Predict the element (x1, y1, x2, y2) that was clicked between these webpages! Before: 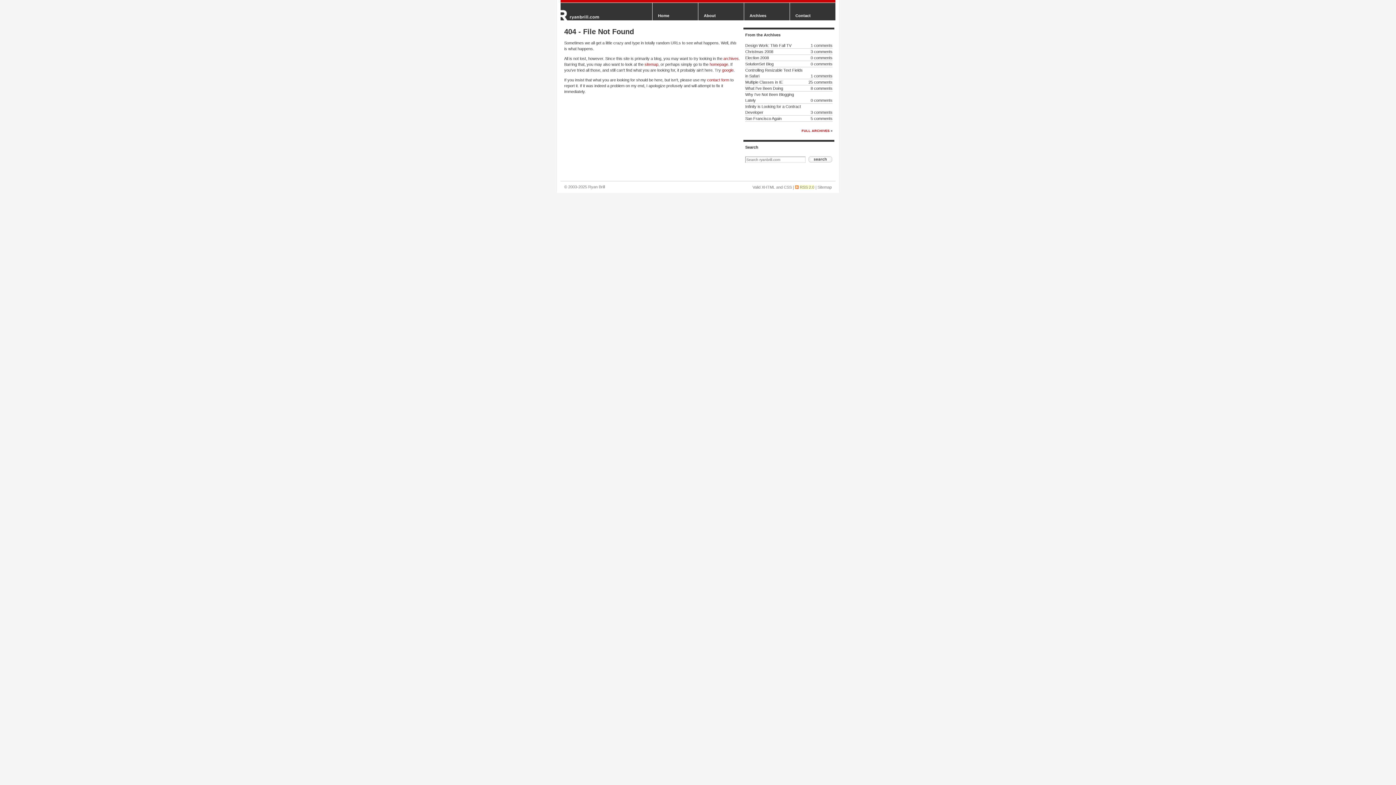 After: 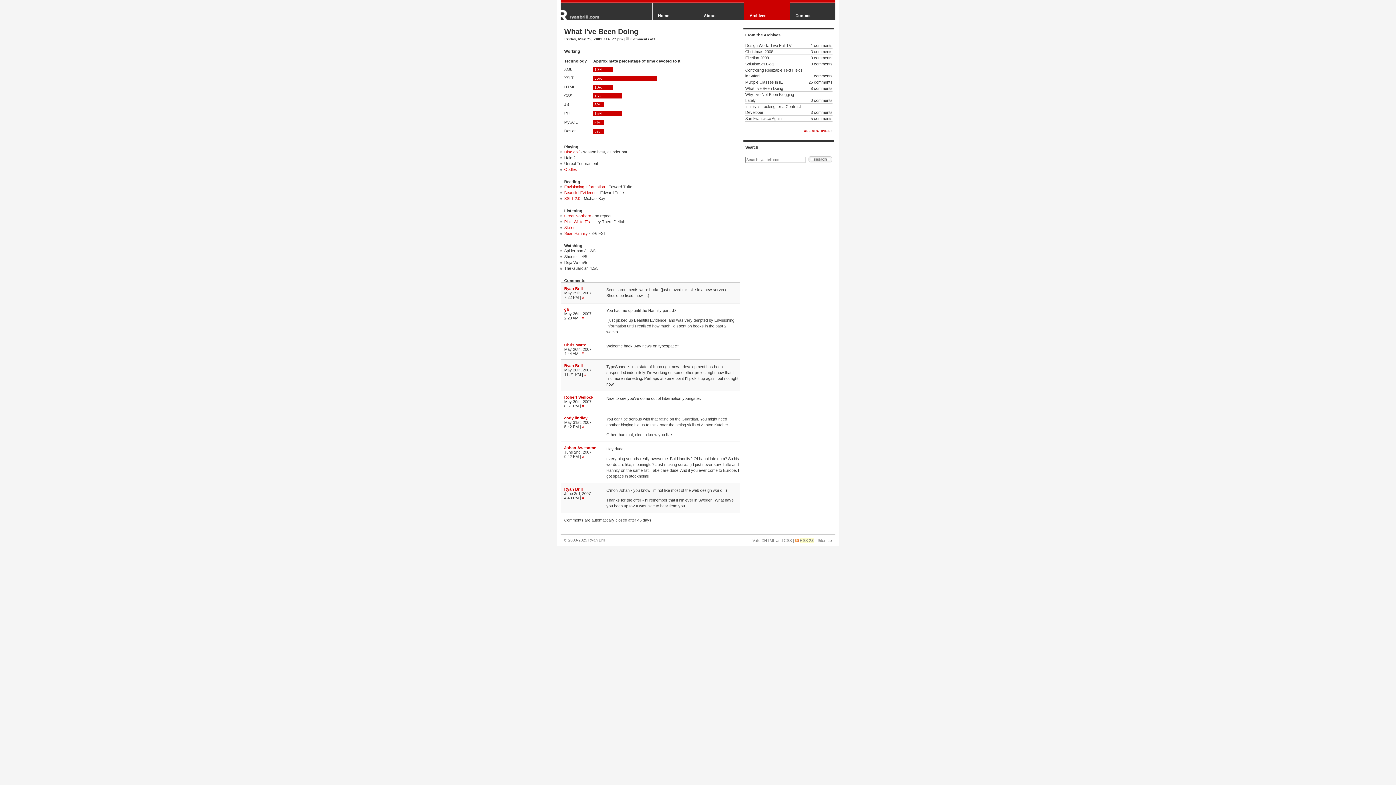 Action: bbox: (745, 86, 783, 90) label: What I've Been Doing